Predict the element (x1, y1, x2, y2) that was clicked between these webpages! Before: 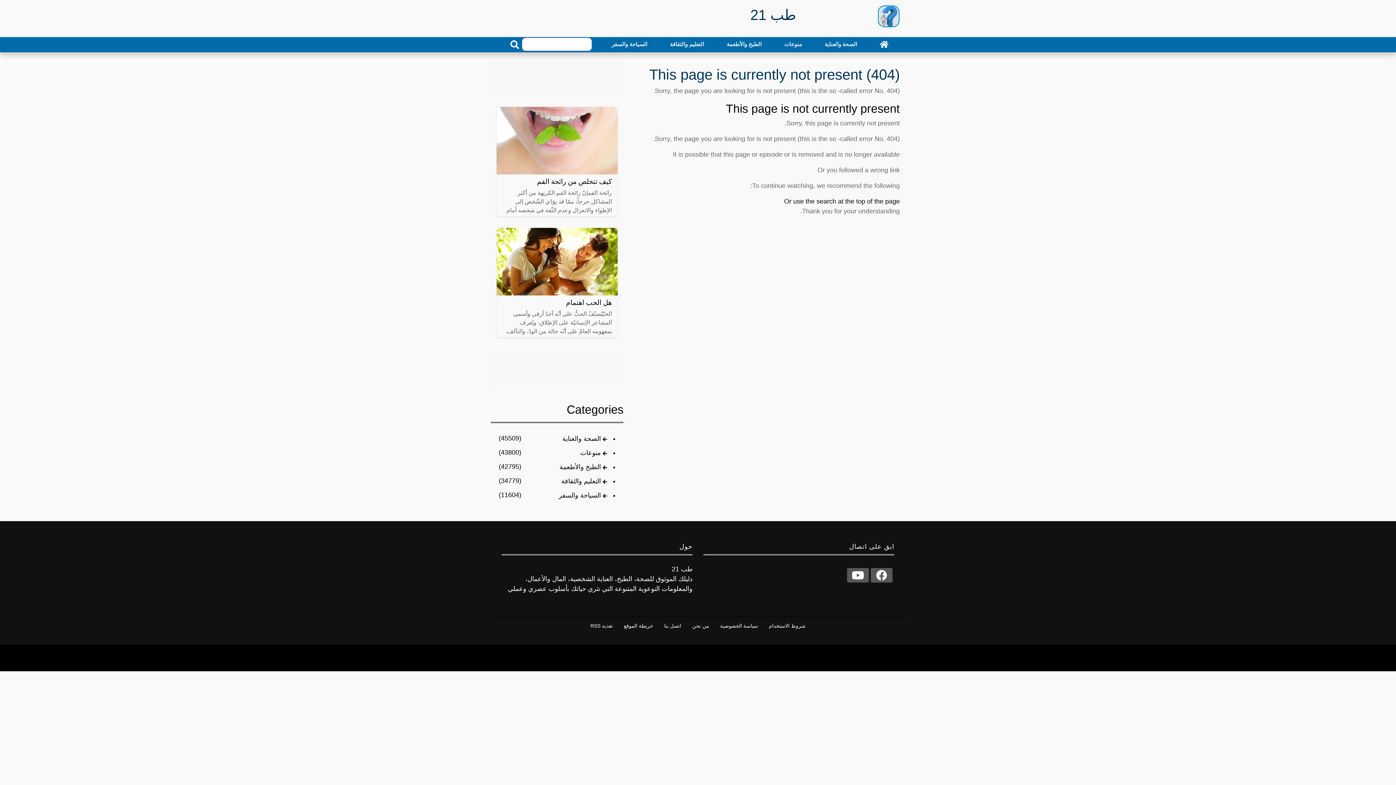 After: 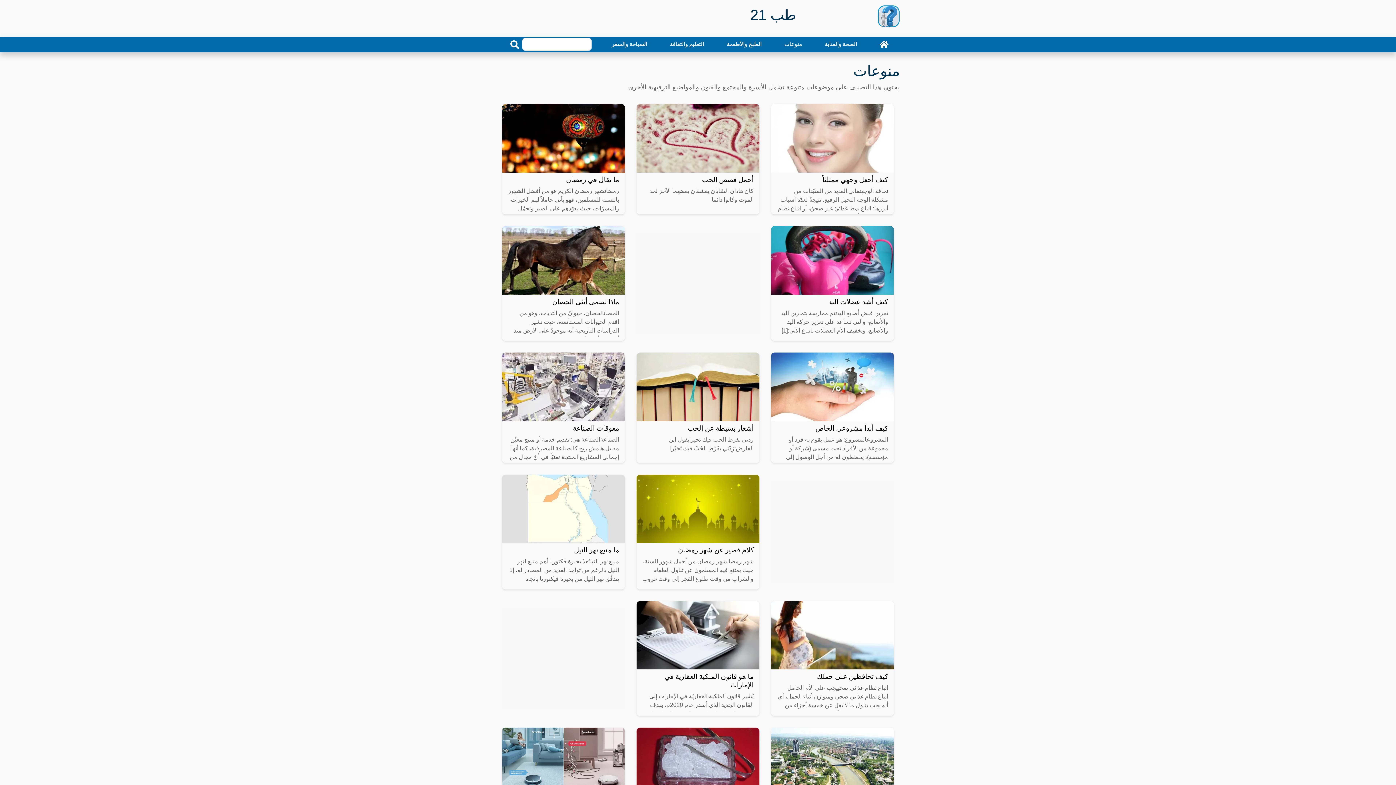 Action: bbox: (580, 449, 601, 457) label: منوعات